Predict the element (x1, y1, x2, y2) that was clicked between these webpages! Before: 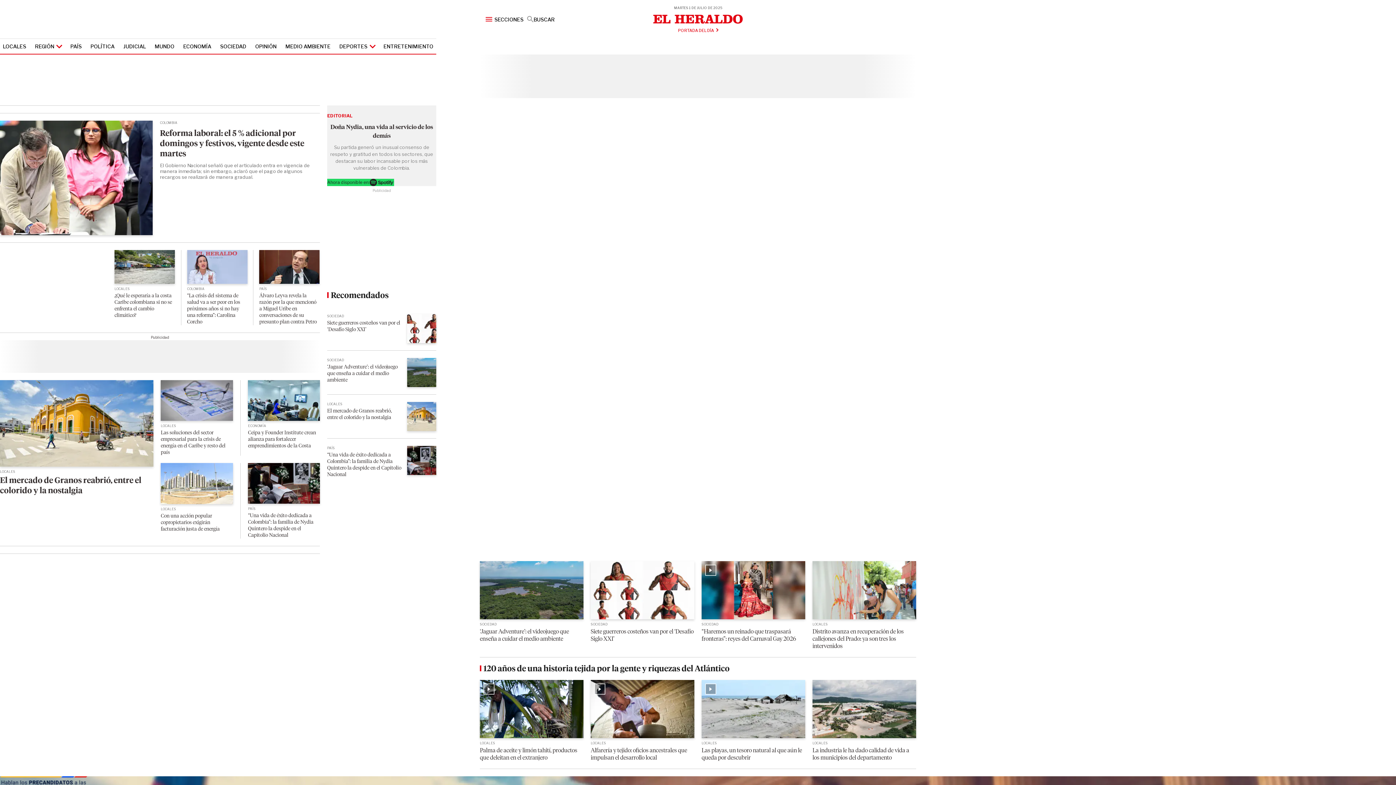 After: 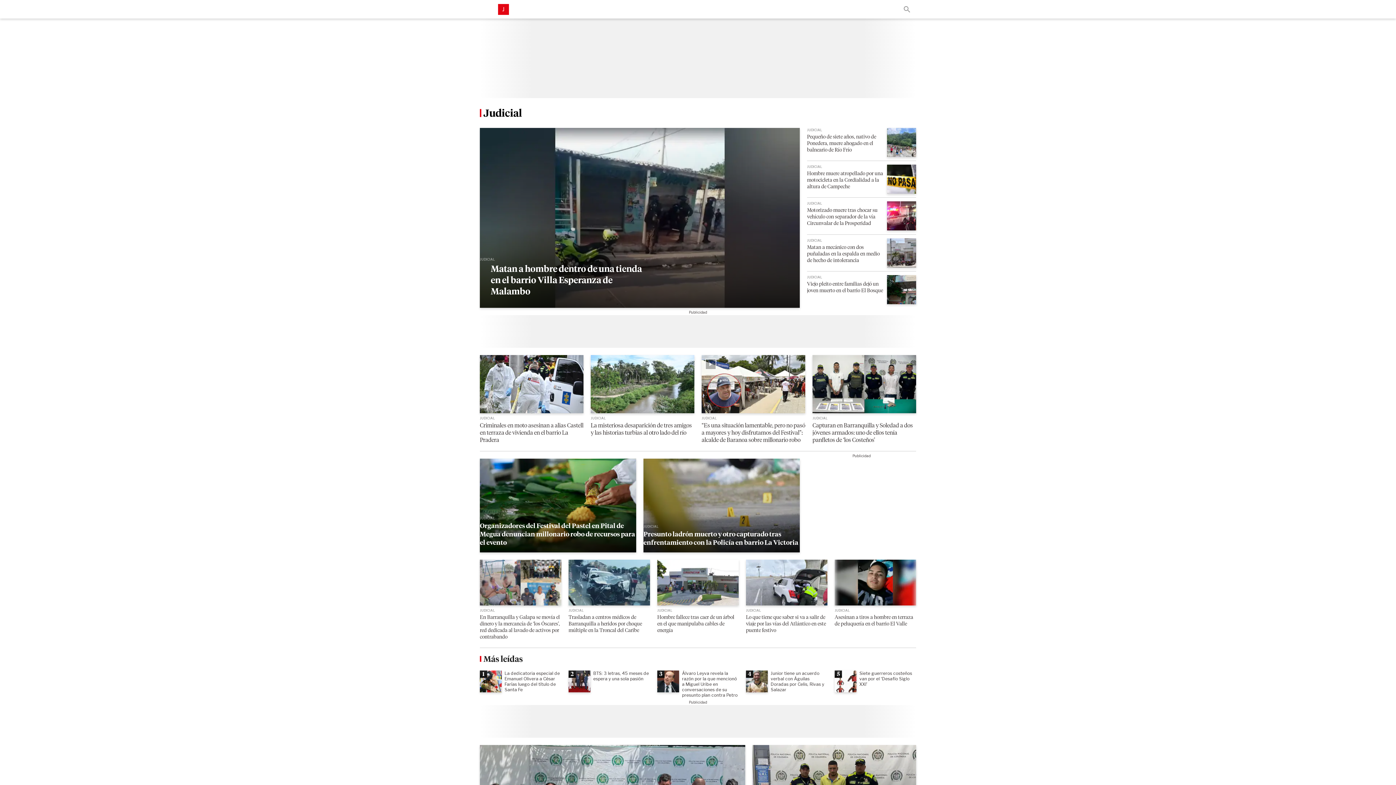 Action: bbox: (120, 38, 148, 53) label: JUDICIAL